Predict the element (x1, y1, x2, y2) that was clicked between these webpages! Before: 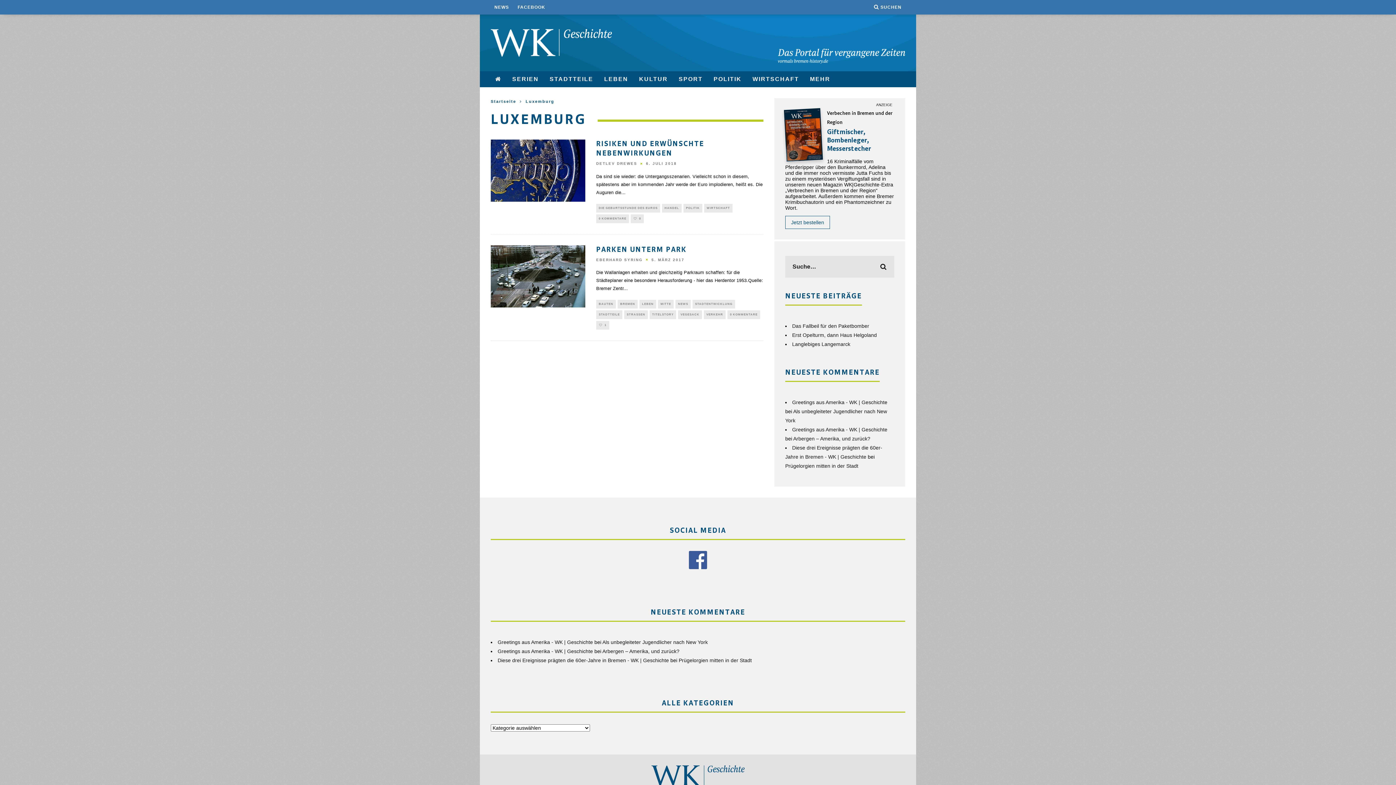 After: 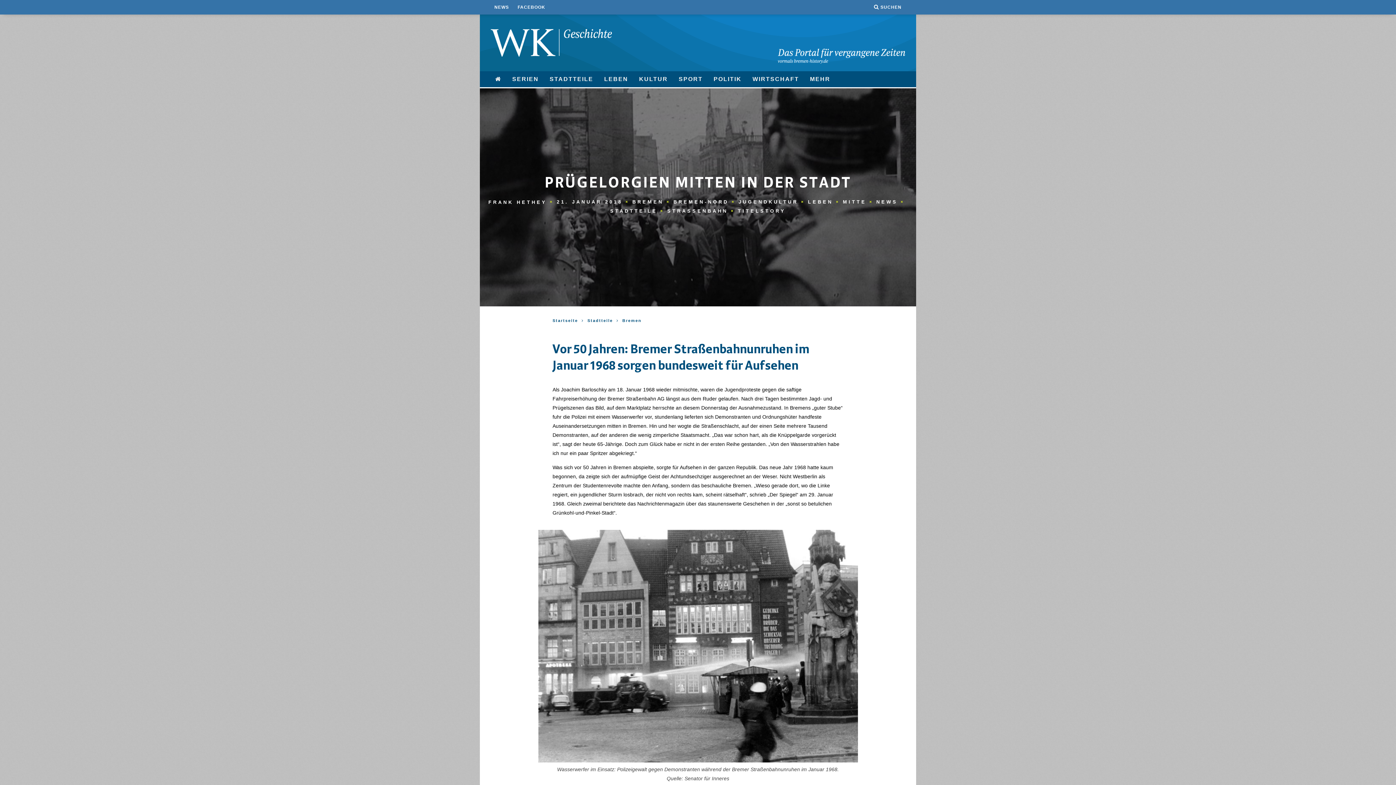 Action: bbox: (785, 463, 858, 469) label: Prügelorgien mitten in der Stadt